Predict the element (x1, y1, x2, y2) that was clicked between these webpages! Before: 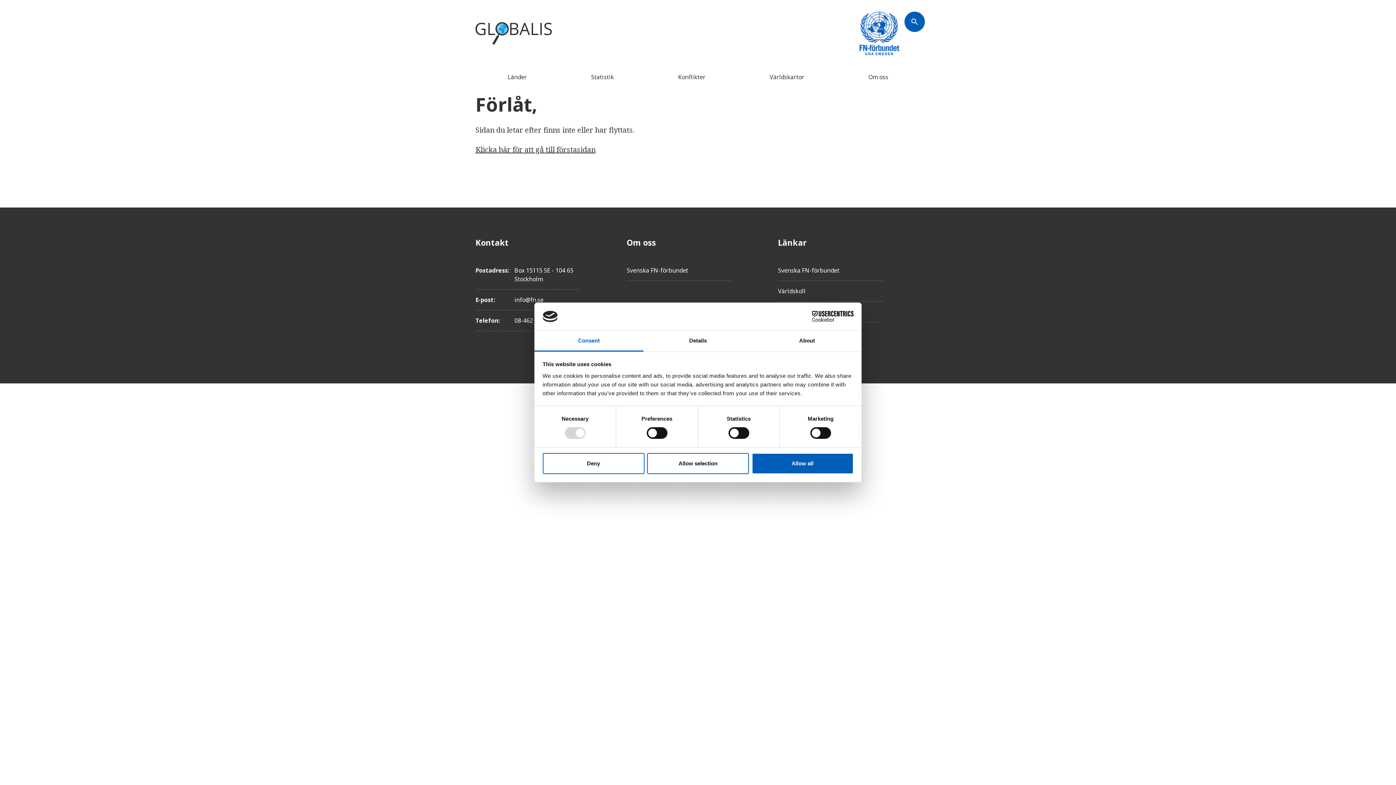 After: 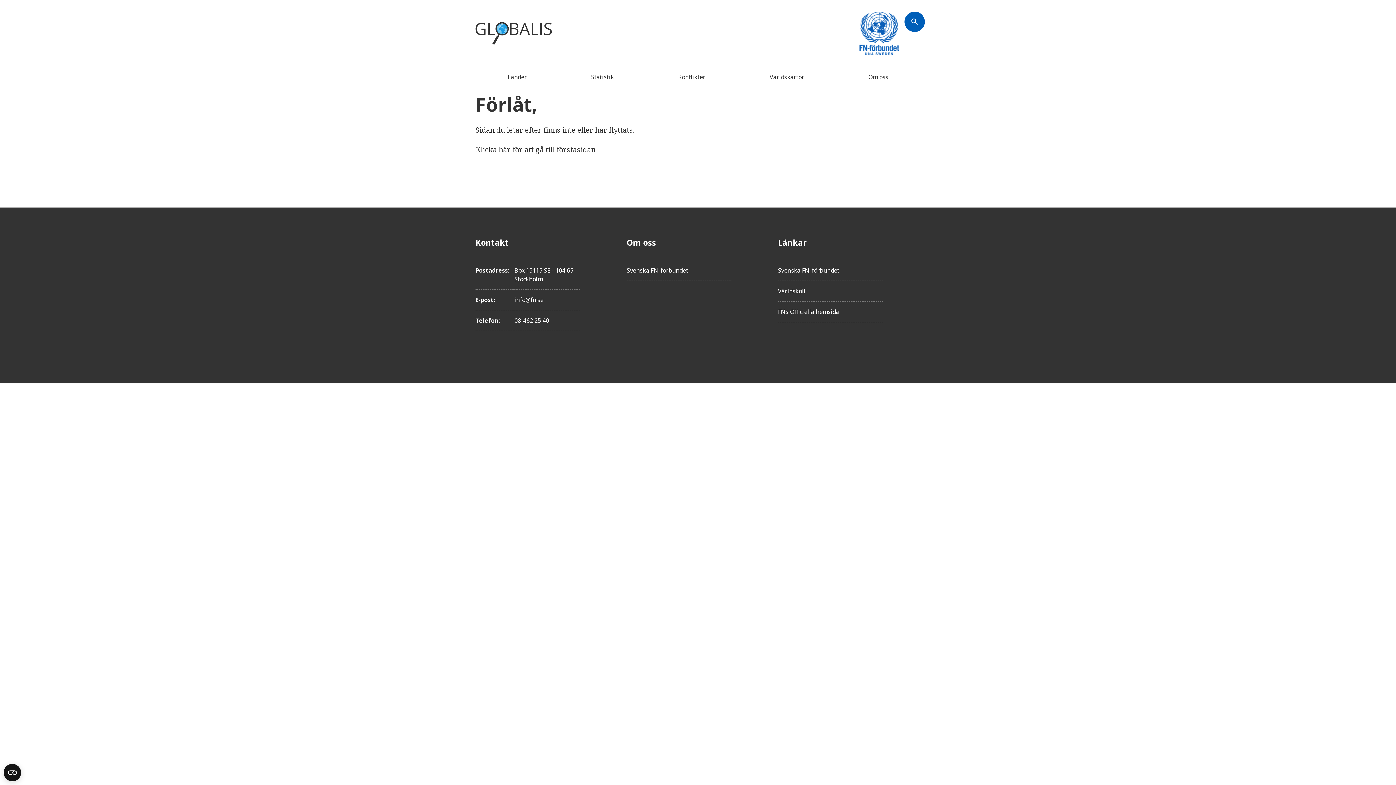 Action: label: Allow all bbox: (751, 453, 853, 474)